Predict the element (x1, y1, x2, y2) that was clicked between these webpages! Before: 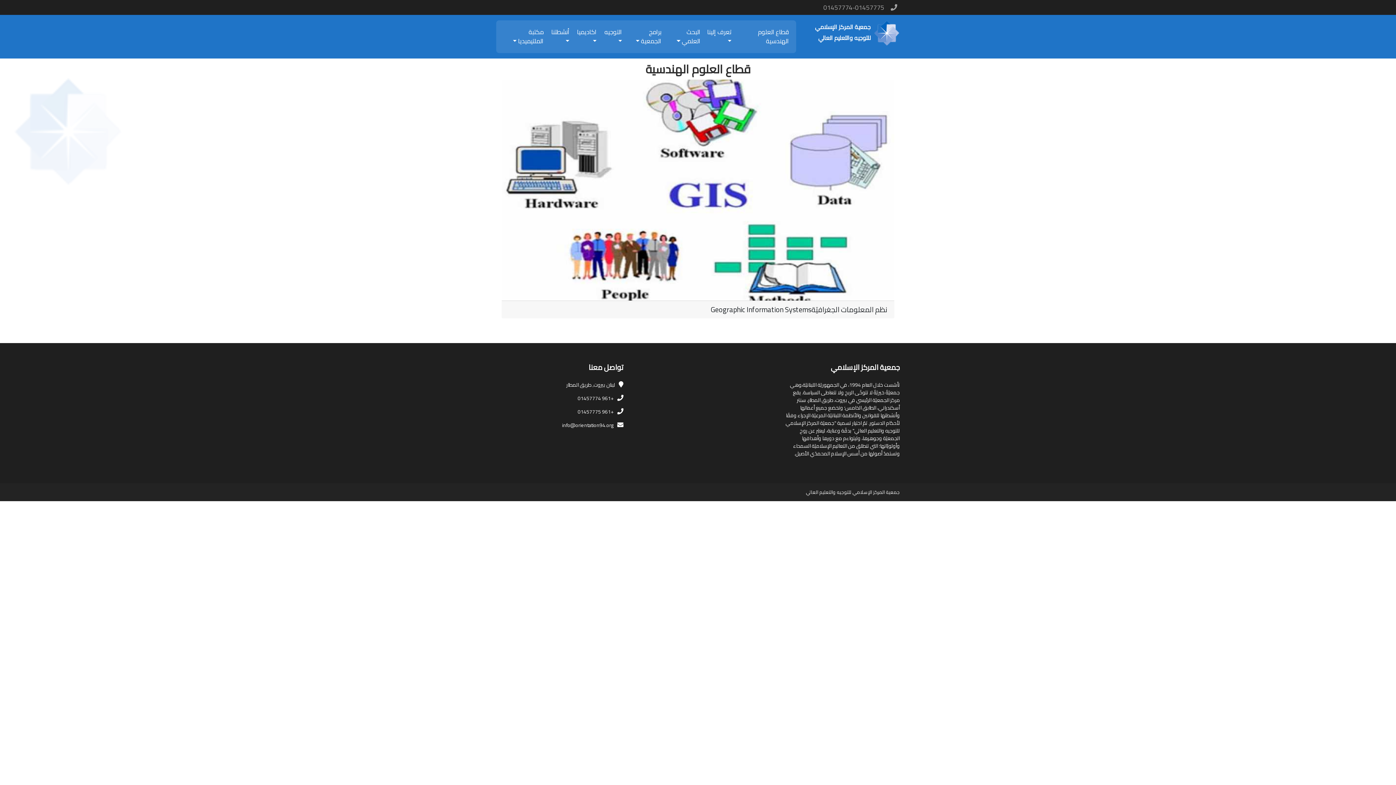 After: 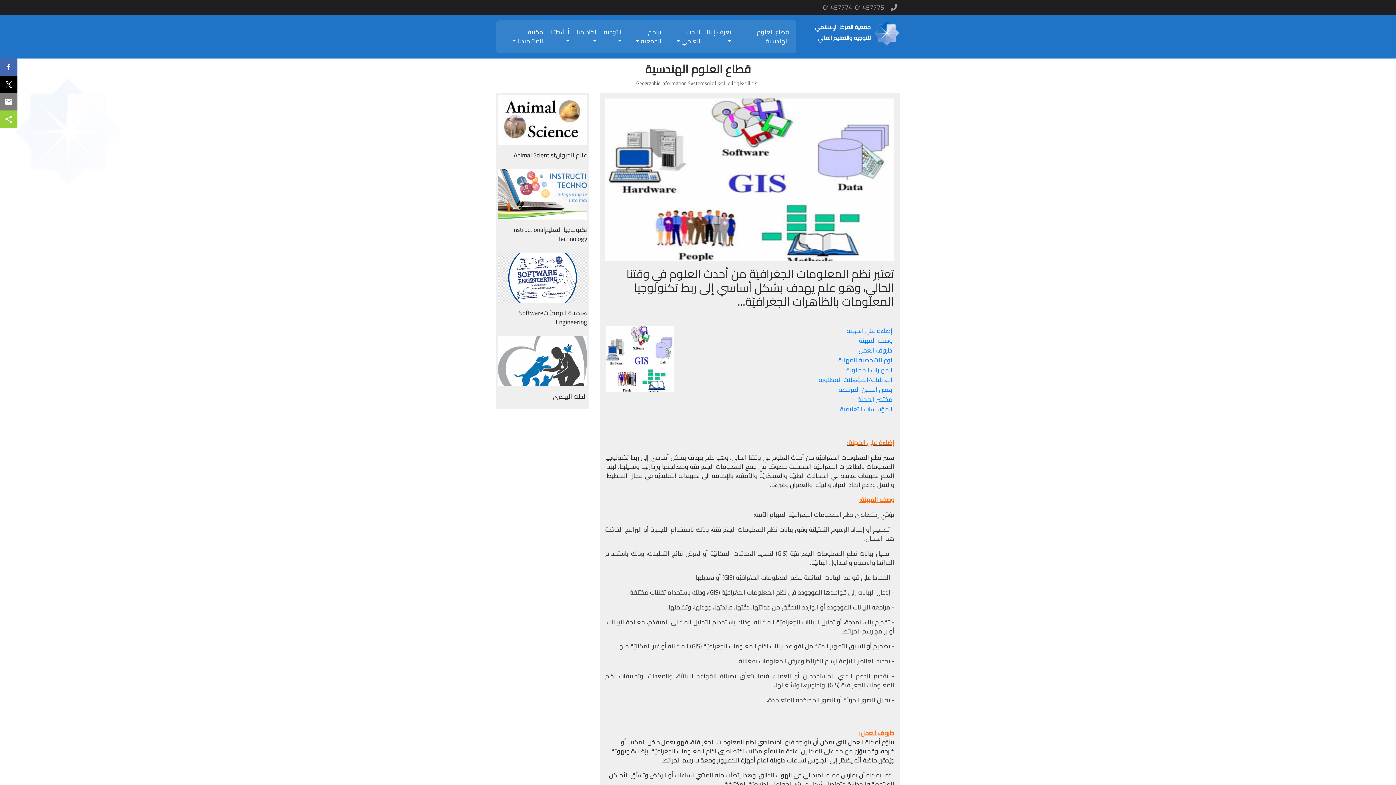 Action: bbox: (501, 79, 894, 300)